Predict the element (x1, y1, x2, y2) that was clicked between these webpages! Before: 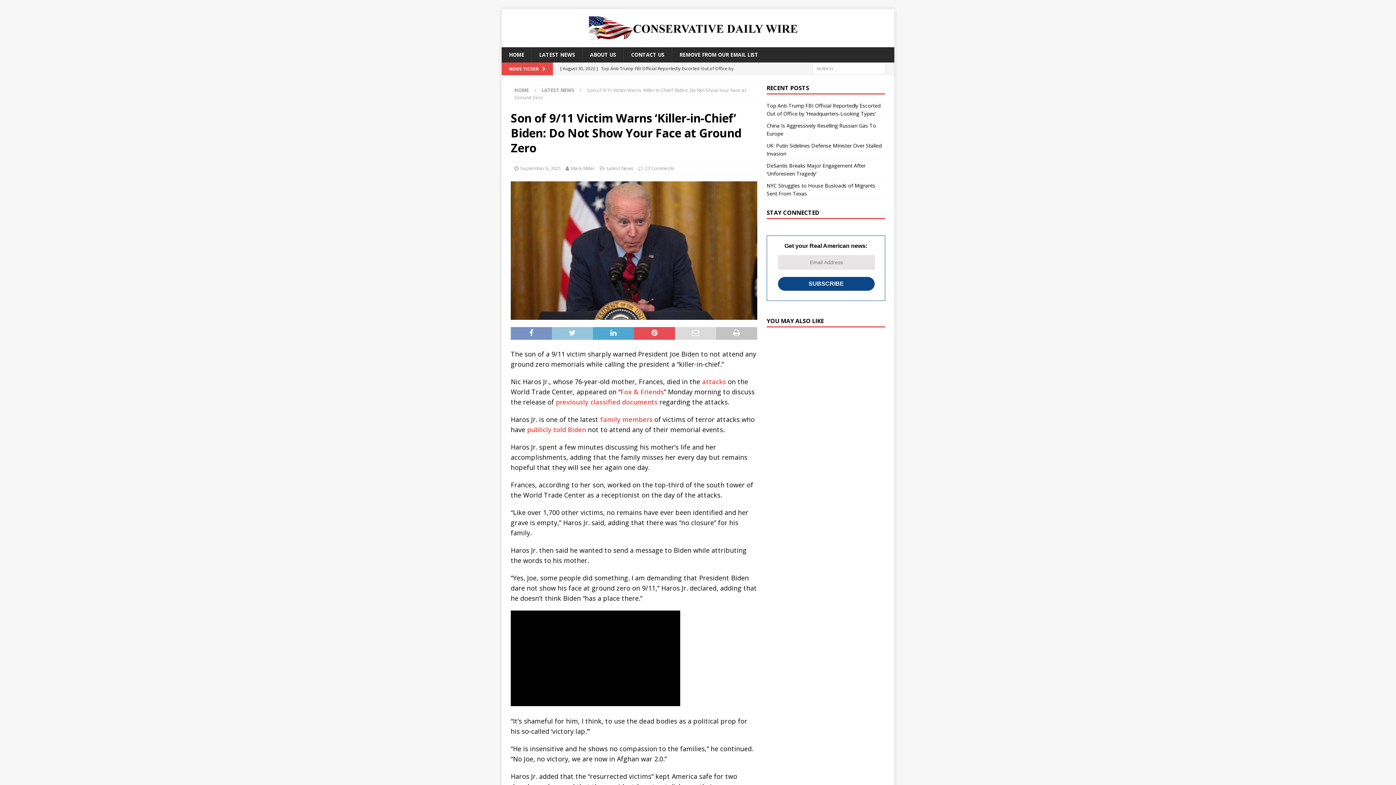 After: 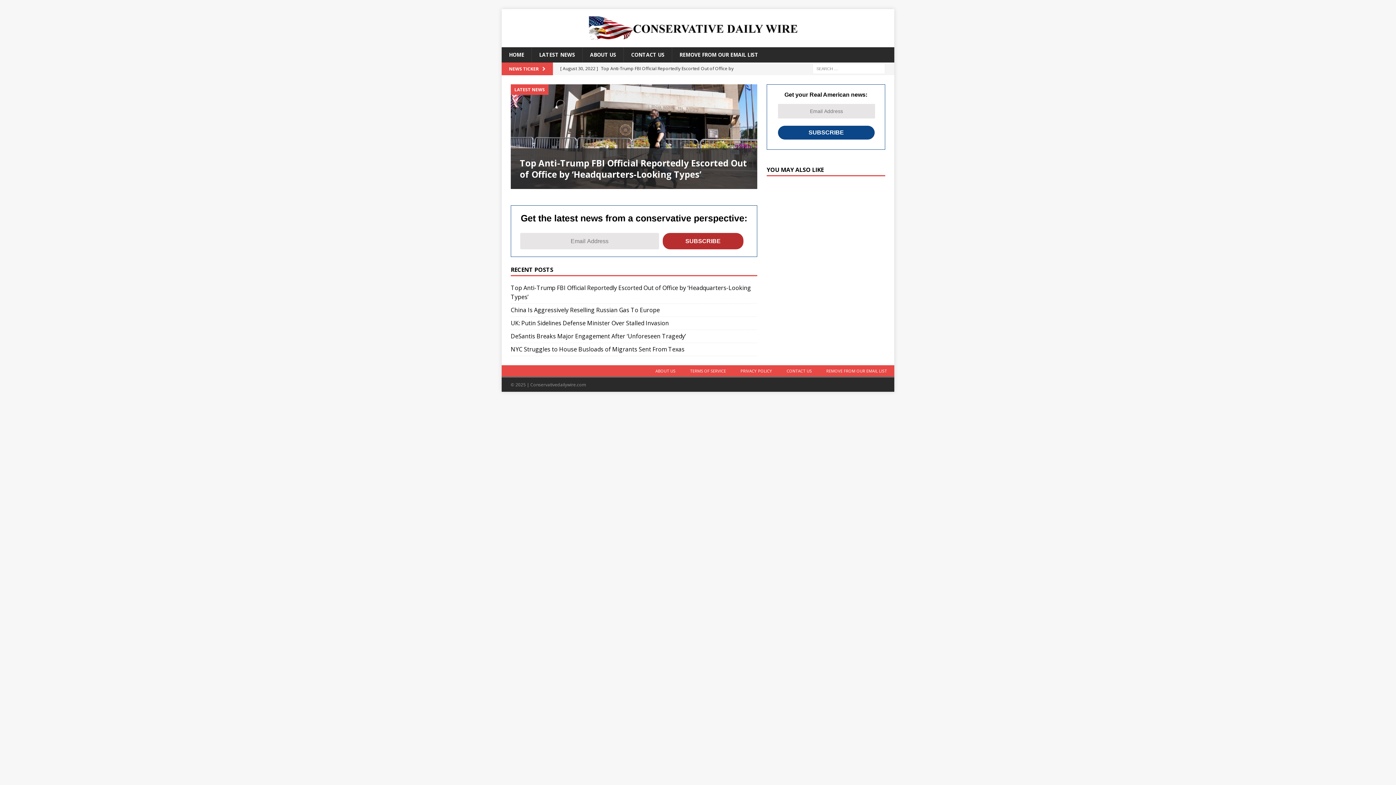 Action: bbox: (589, 32, 807, 39)